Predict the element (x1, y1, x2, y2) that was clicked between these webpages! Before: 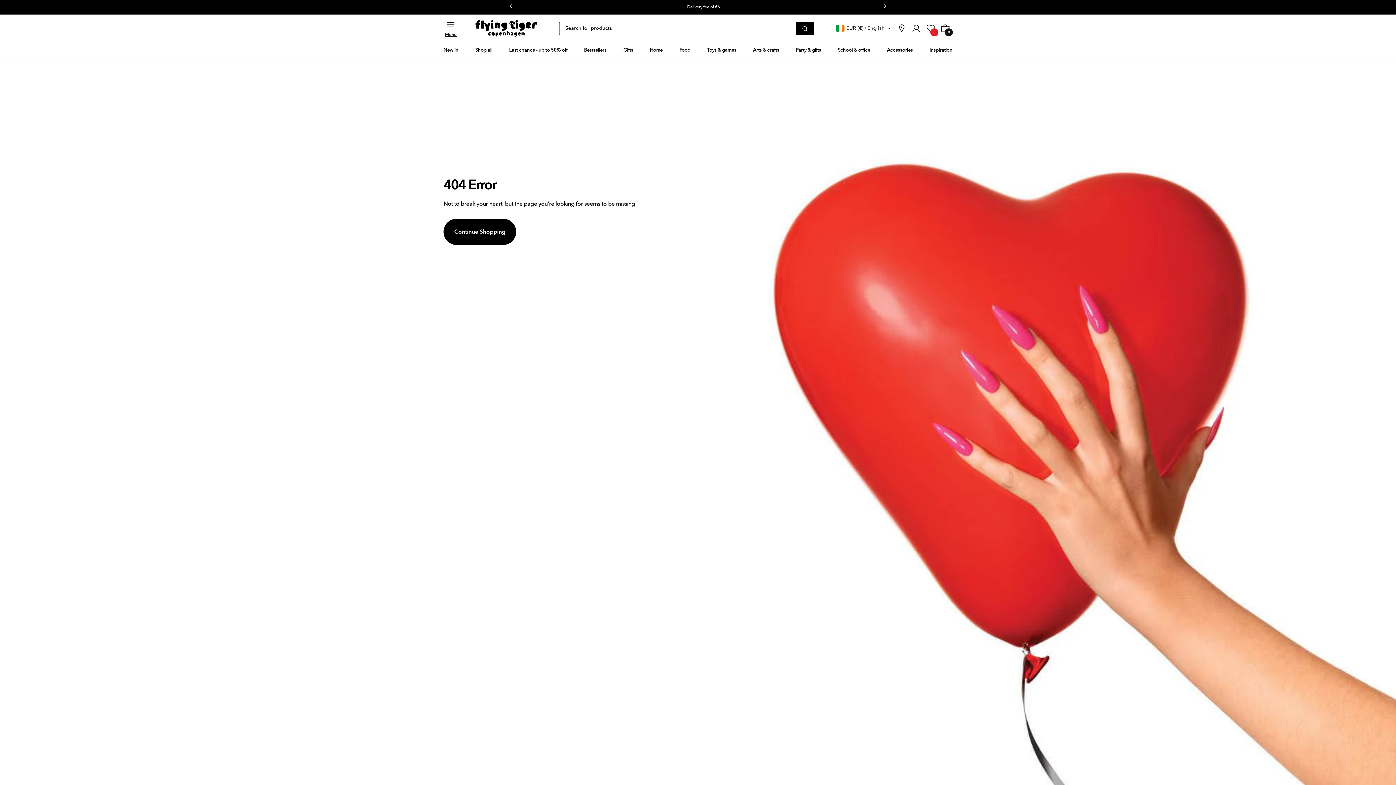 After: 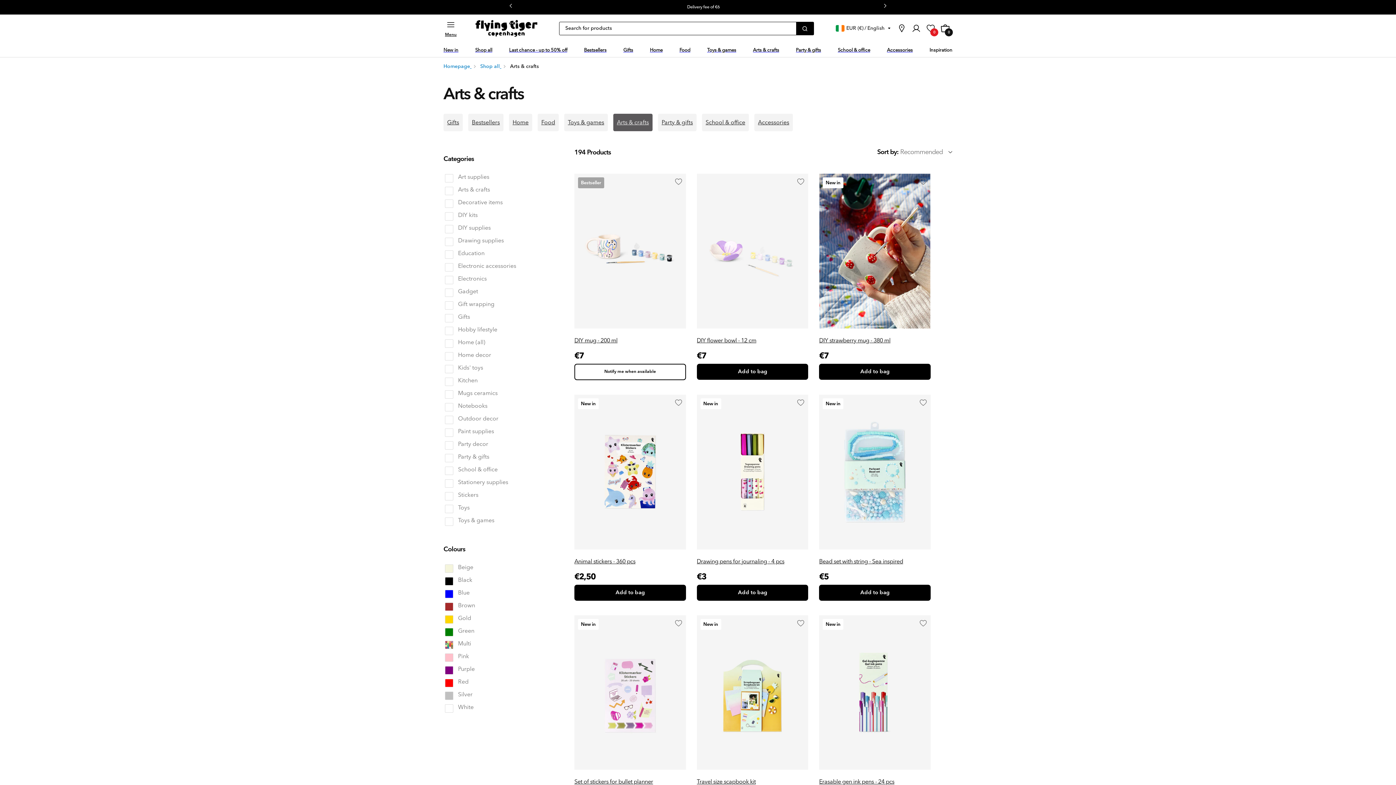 Action: bbox: (753, 42, 779, 57) label: Arts & crafts